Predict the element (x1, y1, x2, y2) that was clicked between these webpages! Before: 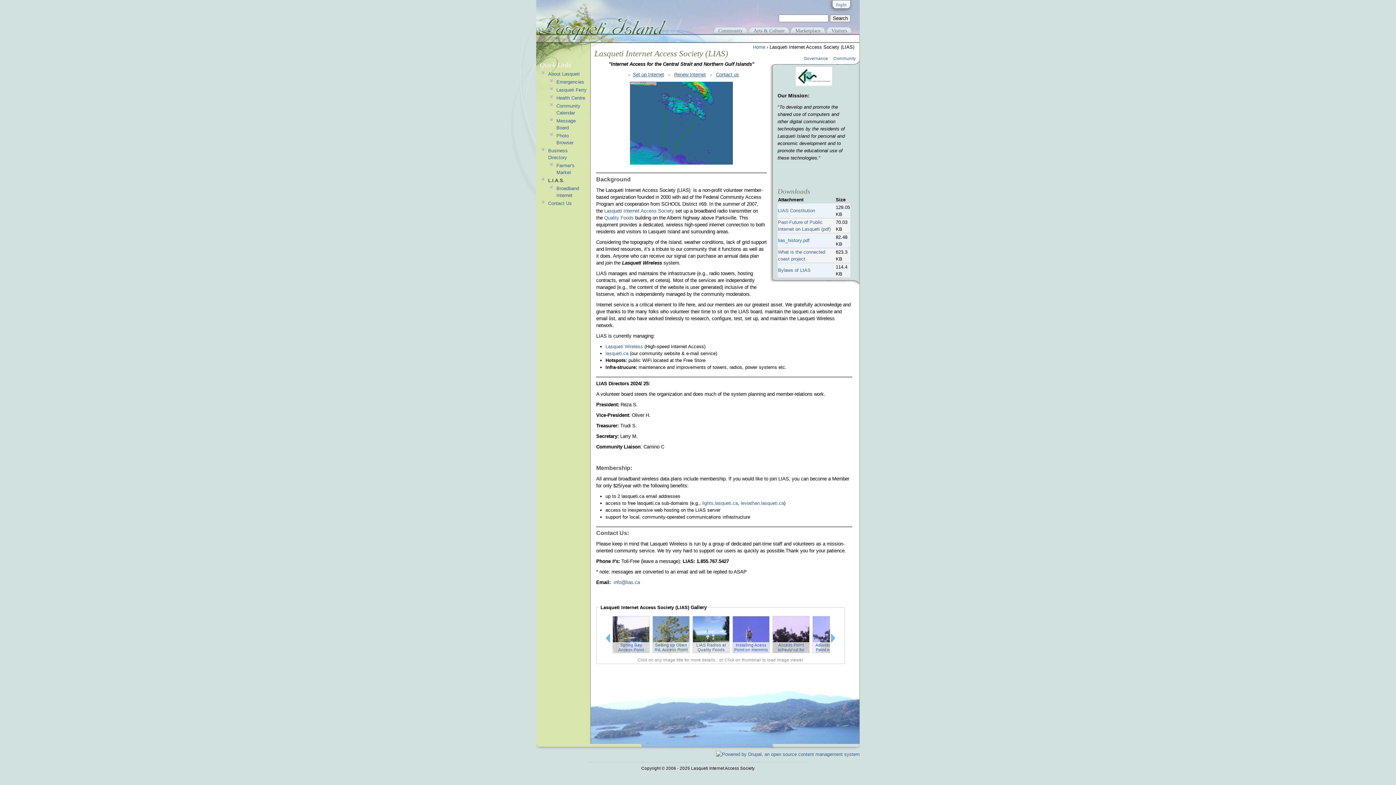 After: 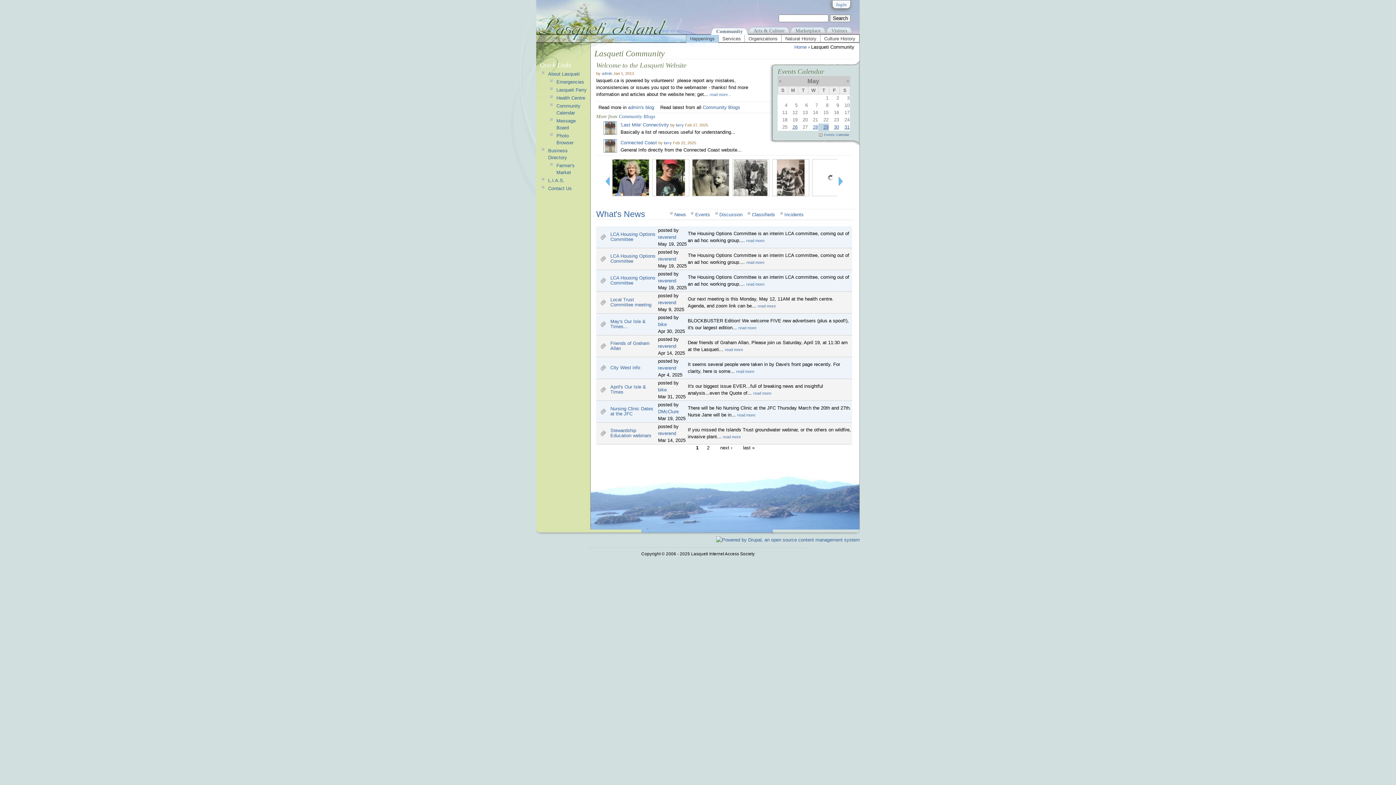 Action: bbox: (833, 56, 856, 60) label: Community